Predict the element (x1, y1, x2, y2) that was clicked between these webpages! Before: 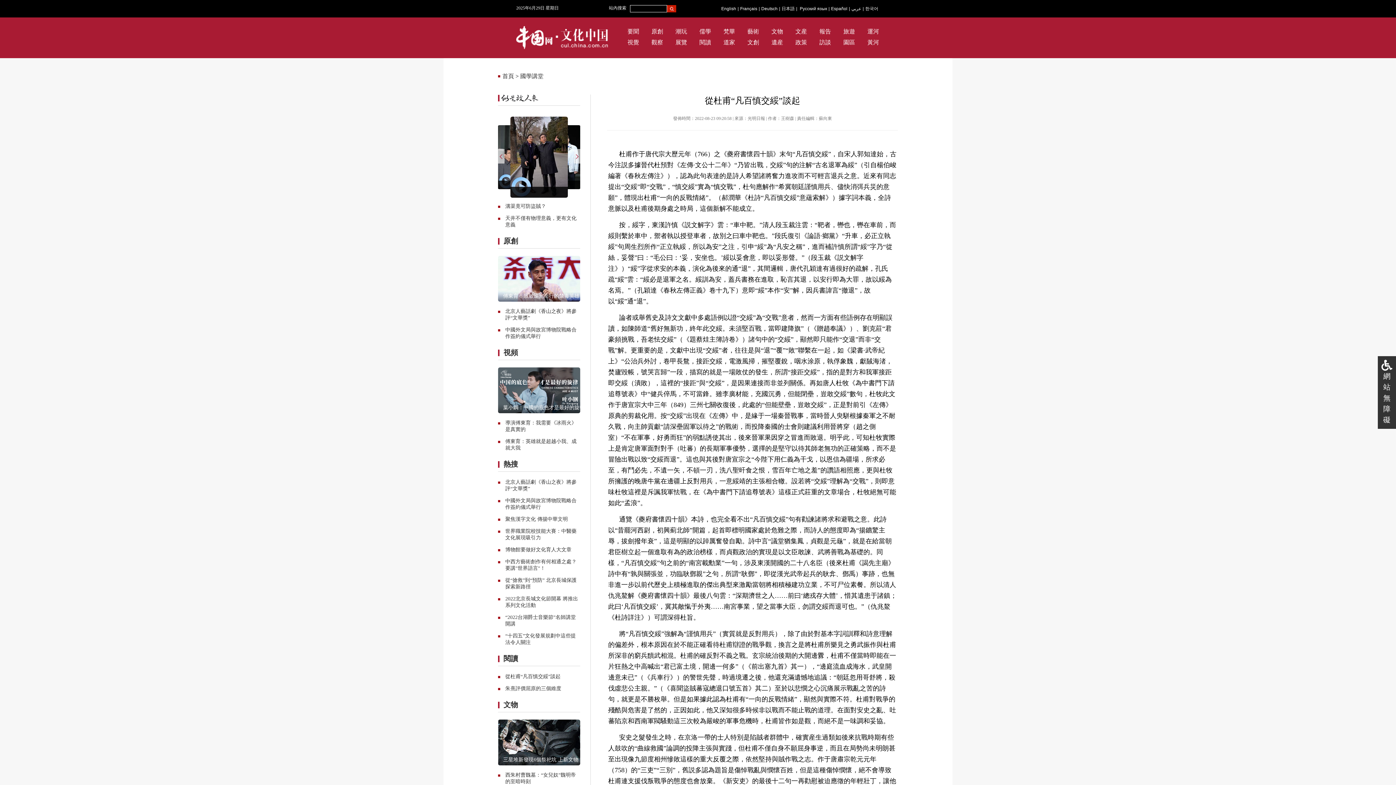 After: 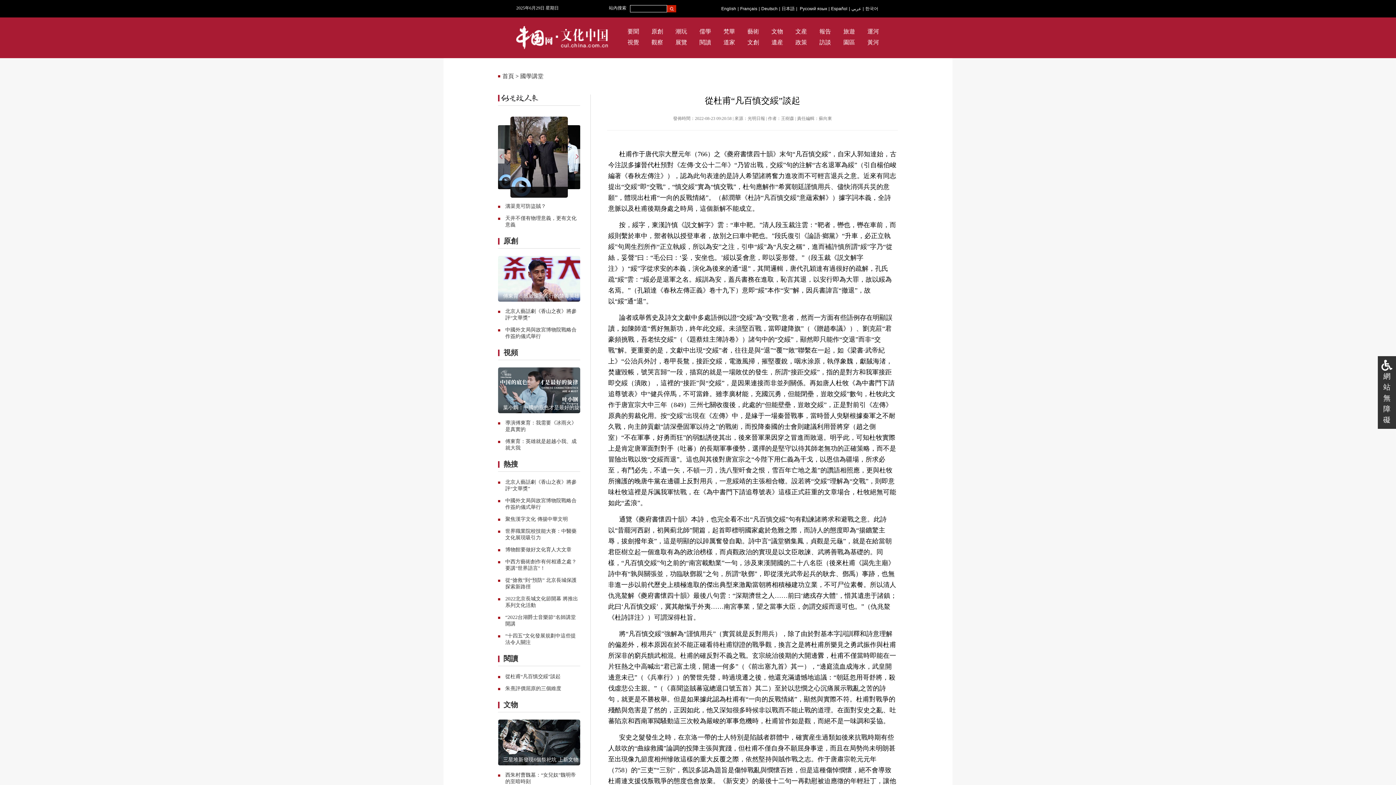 Action: label: 梵華 bbox: (723, 26, 735, 37)